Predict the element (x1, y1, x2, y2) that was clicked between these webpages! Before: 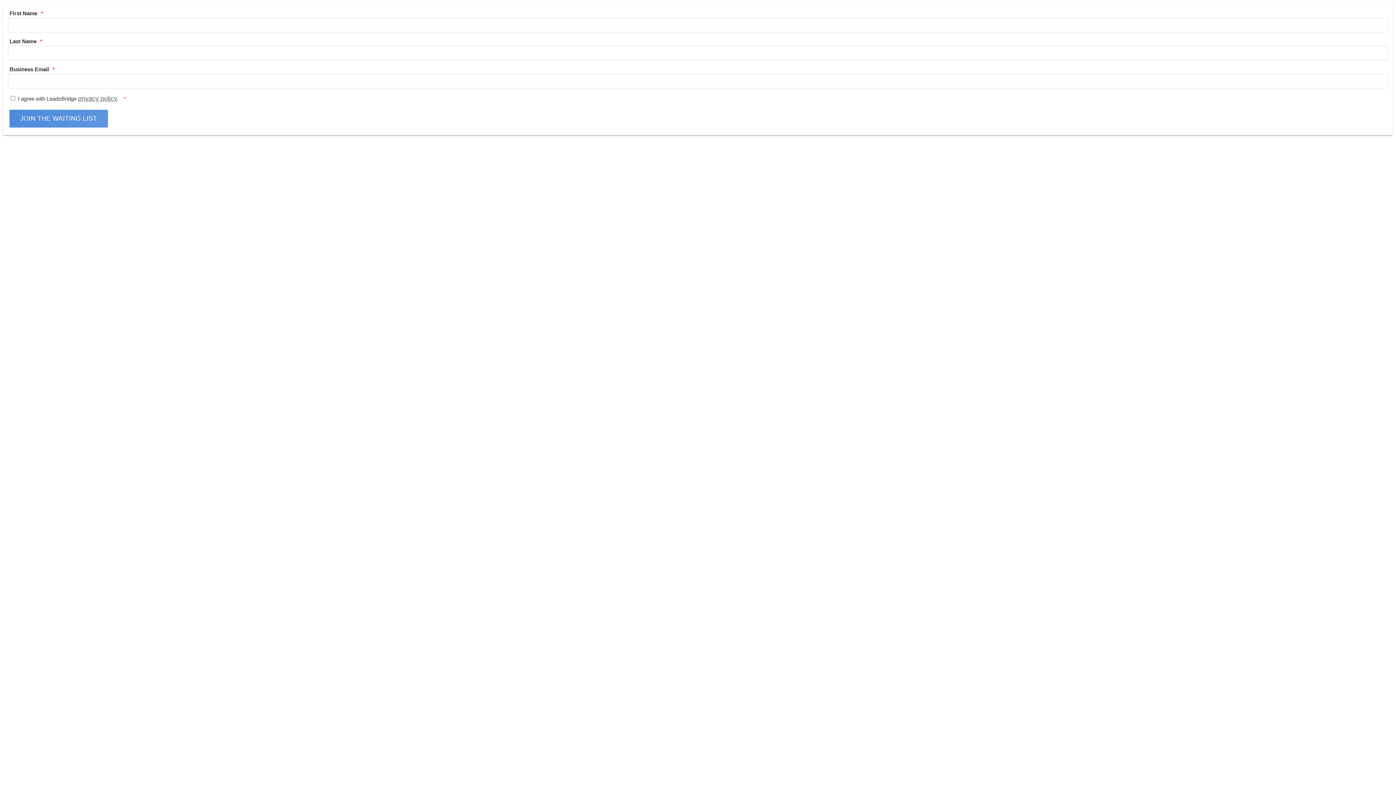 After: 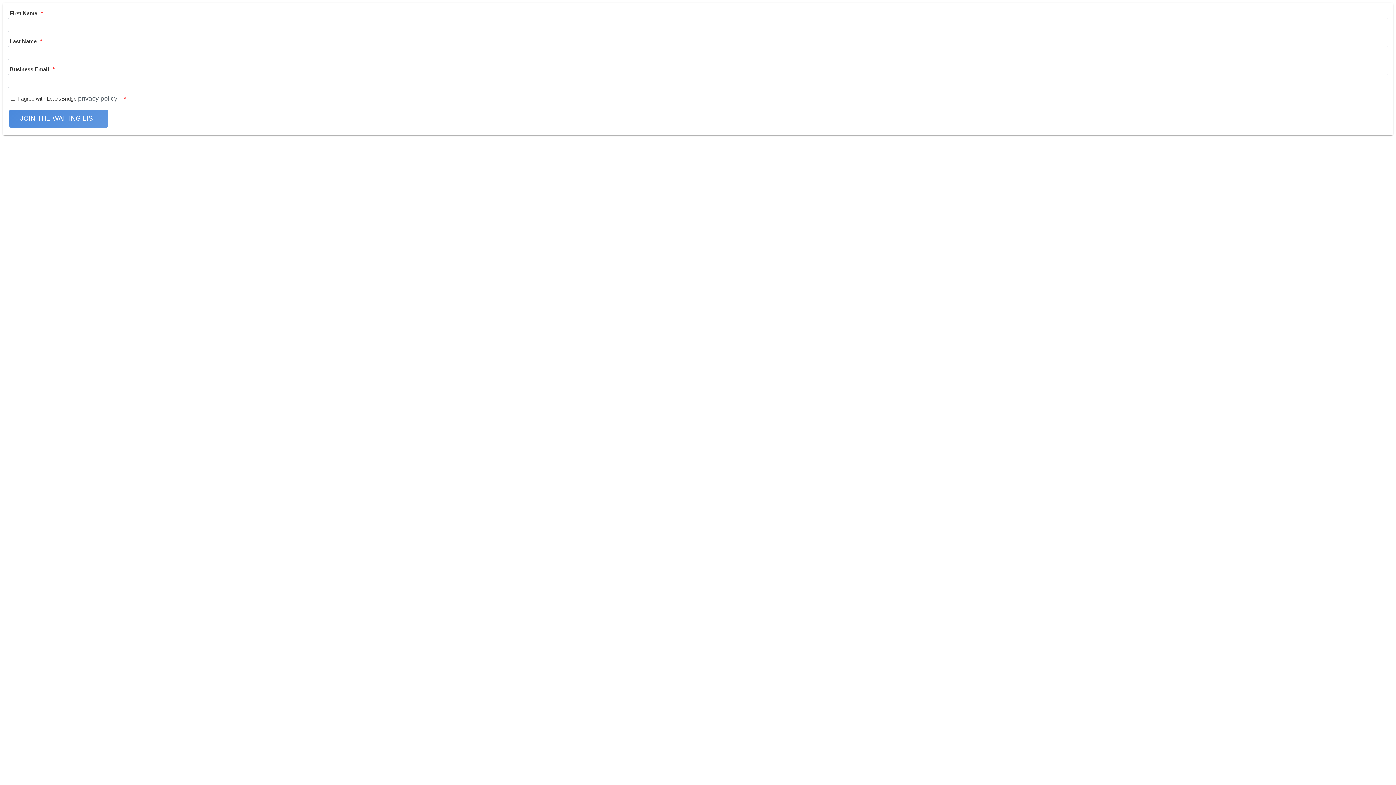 Action: bbox: (78, 94, 117, 102) label: privacy policy